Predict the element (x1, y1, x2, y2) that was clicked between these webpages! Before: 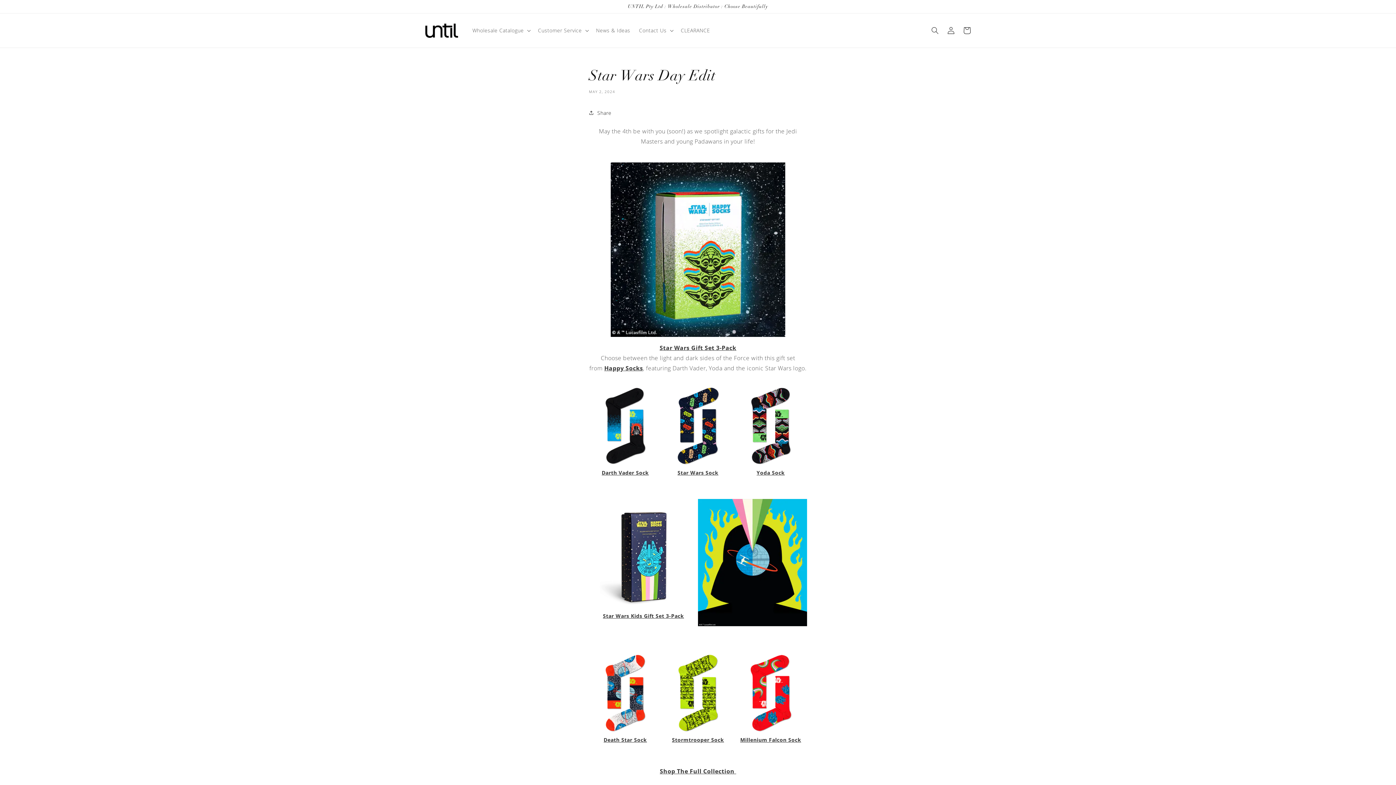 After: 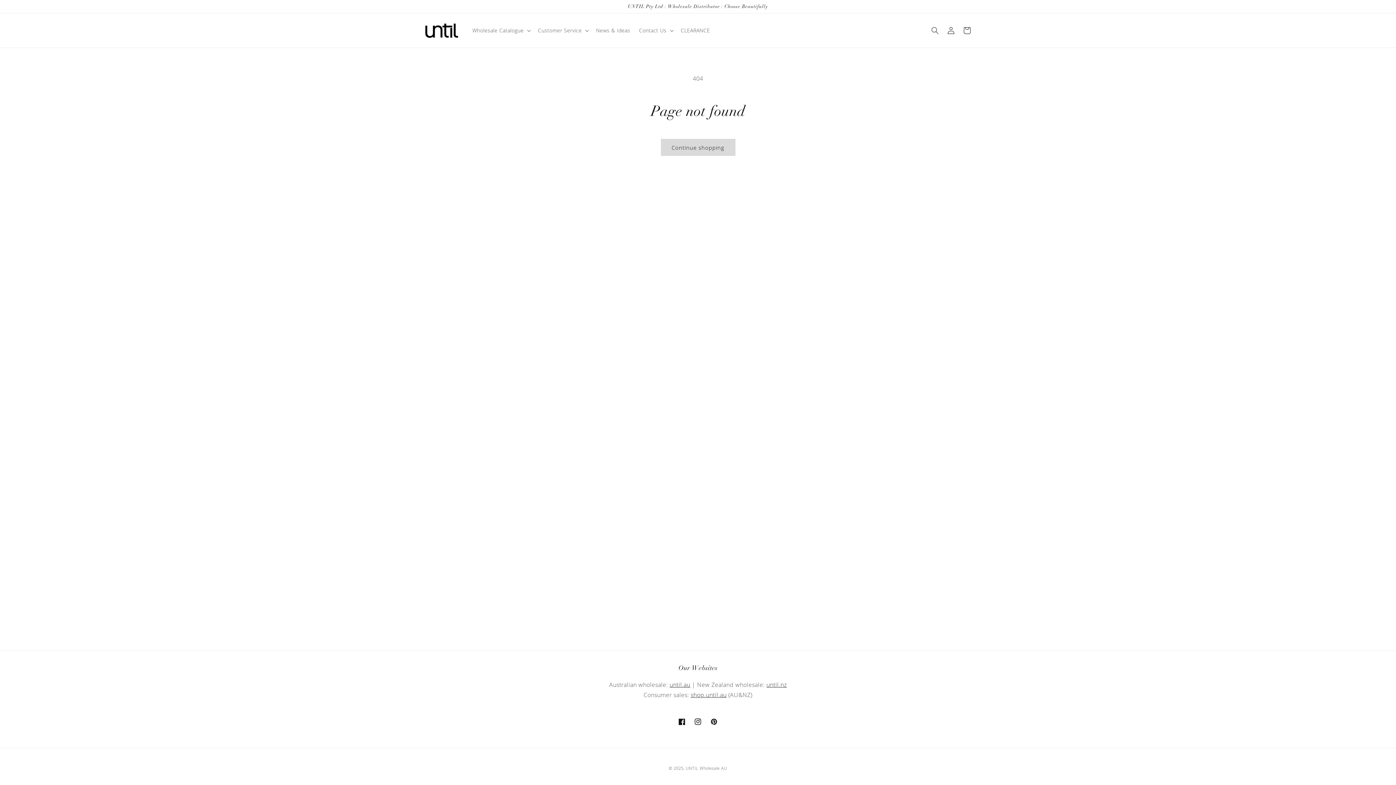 Action: bbox: (661, 383, 734, 476) label: Star Wars Sock